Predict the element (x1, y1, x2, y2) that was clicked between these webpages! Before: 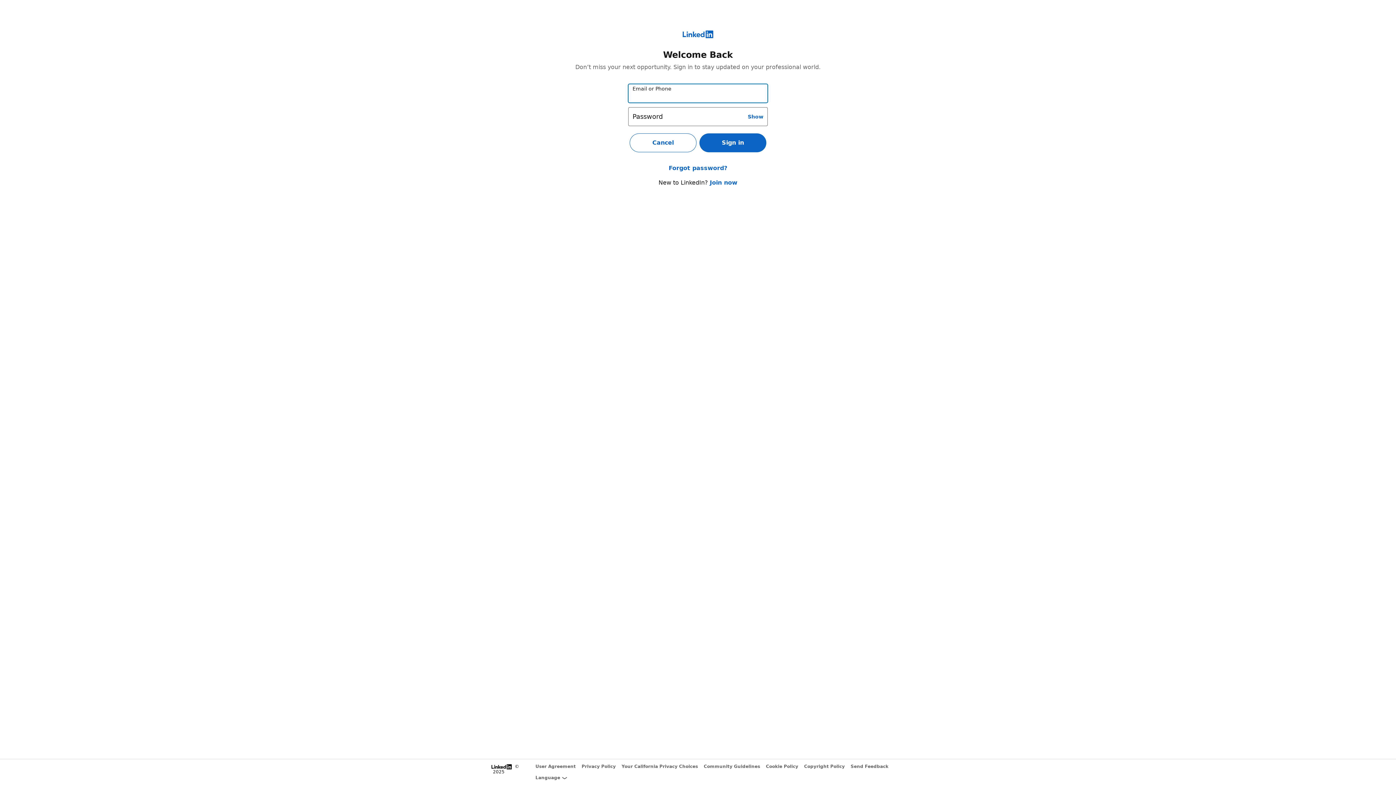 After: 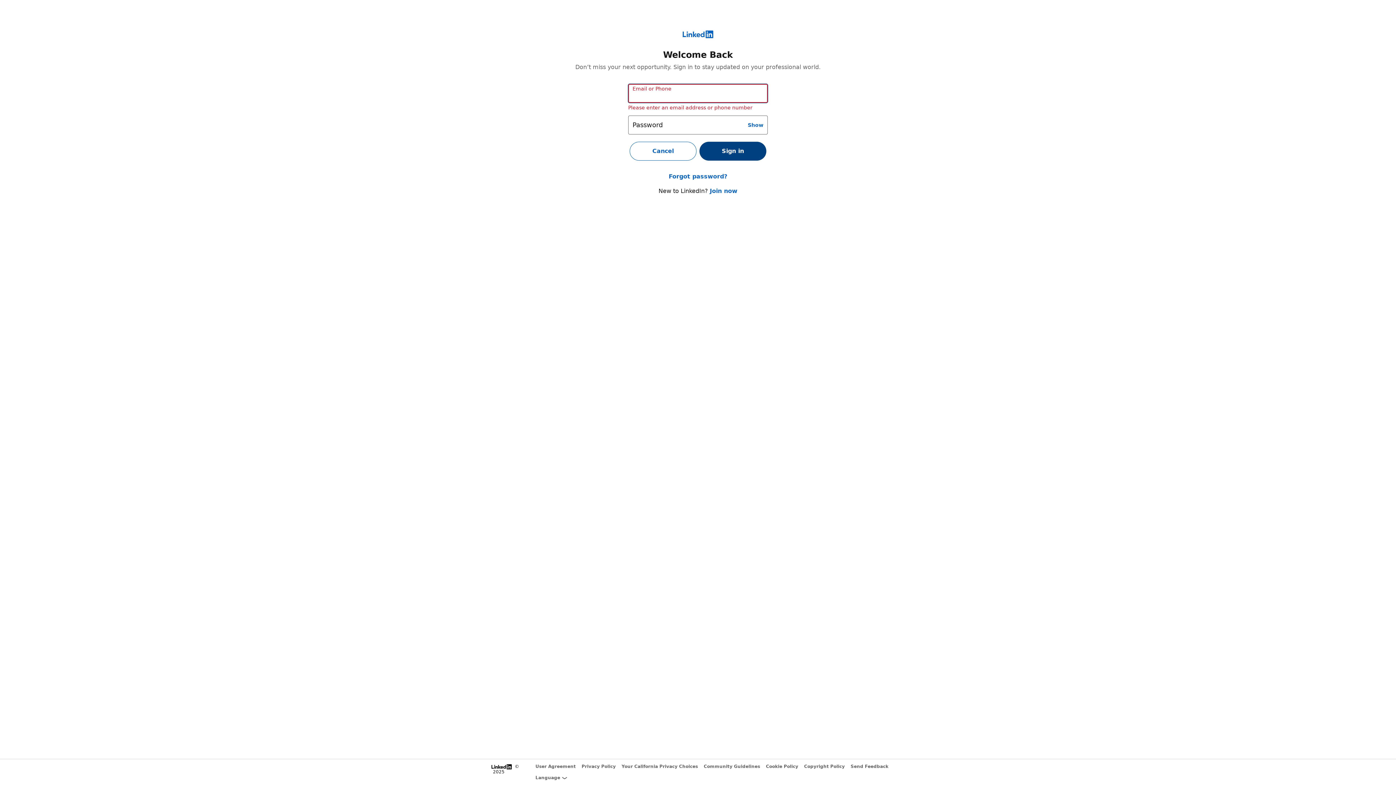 Action: bbox: (699, 133, 766, 152) label: Sign in